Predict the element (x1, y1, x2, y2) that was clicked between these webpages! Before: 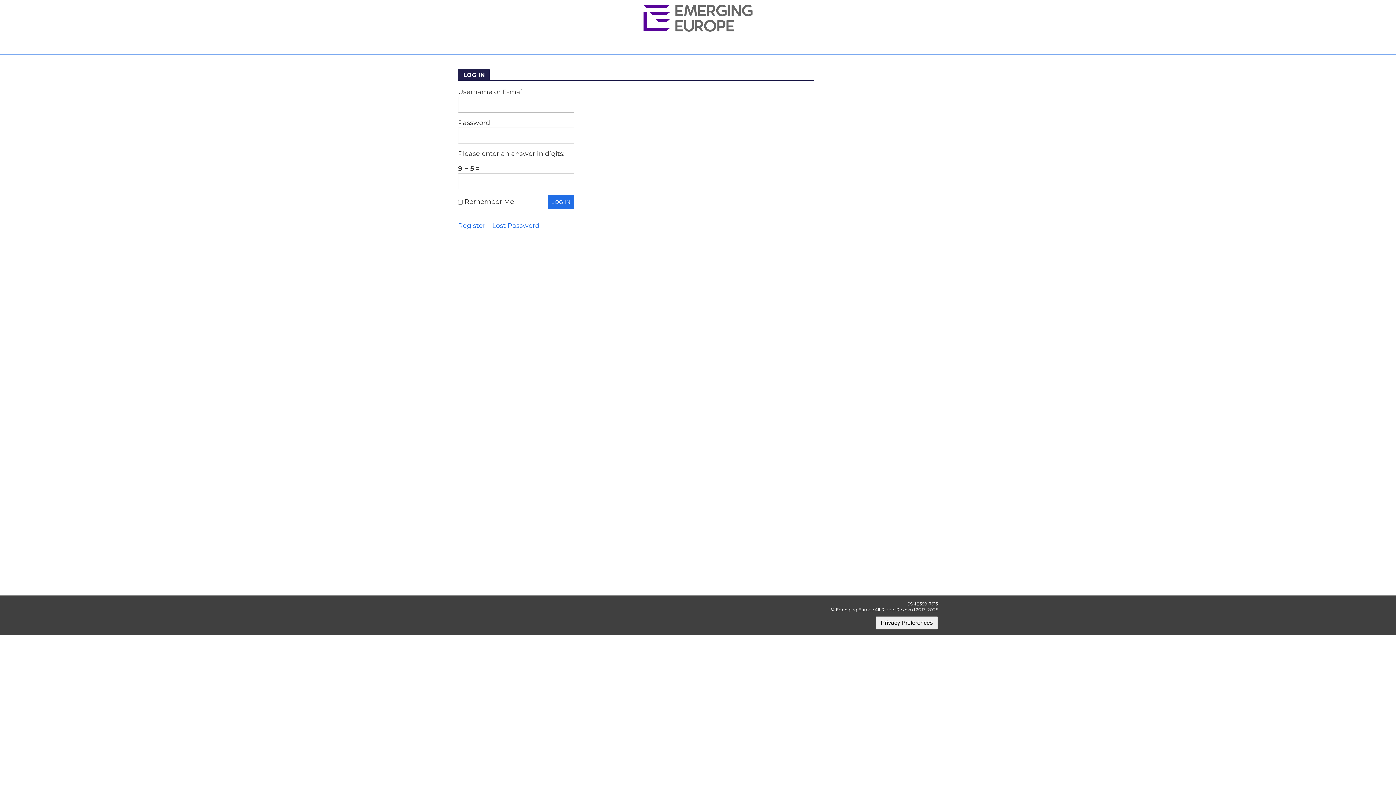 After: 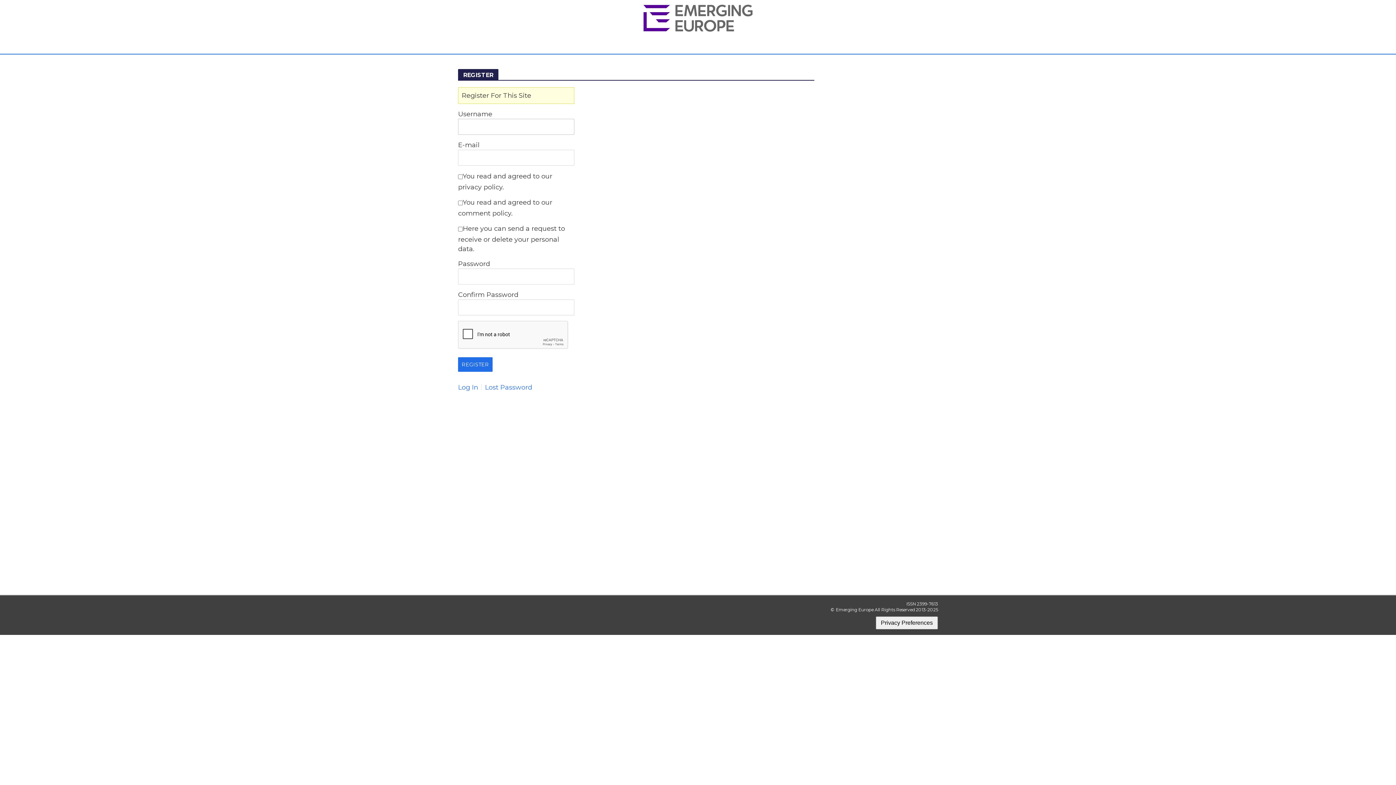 Action: label: Register bbox: (458, 222, 485, 229)